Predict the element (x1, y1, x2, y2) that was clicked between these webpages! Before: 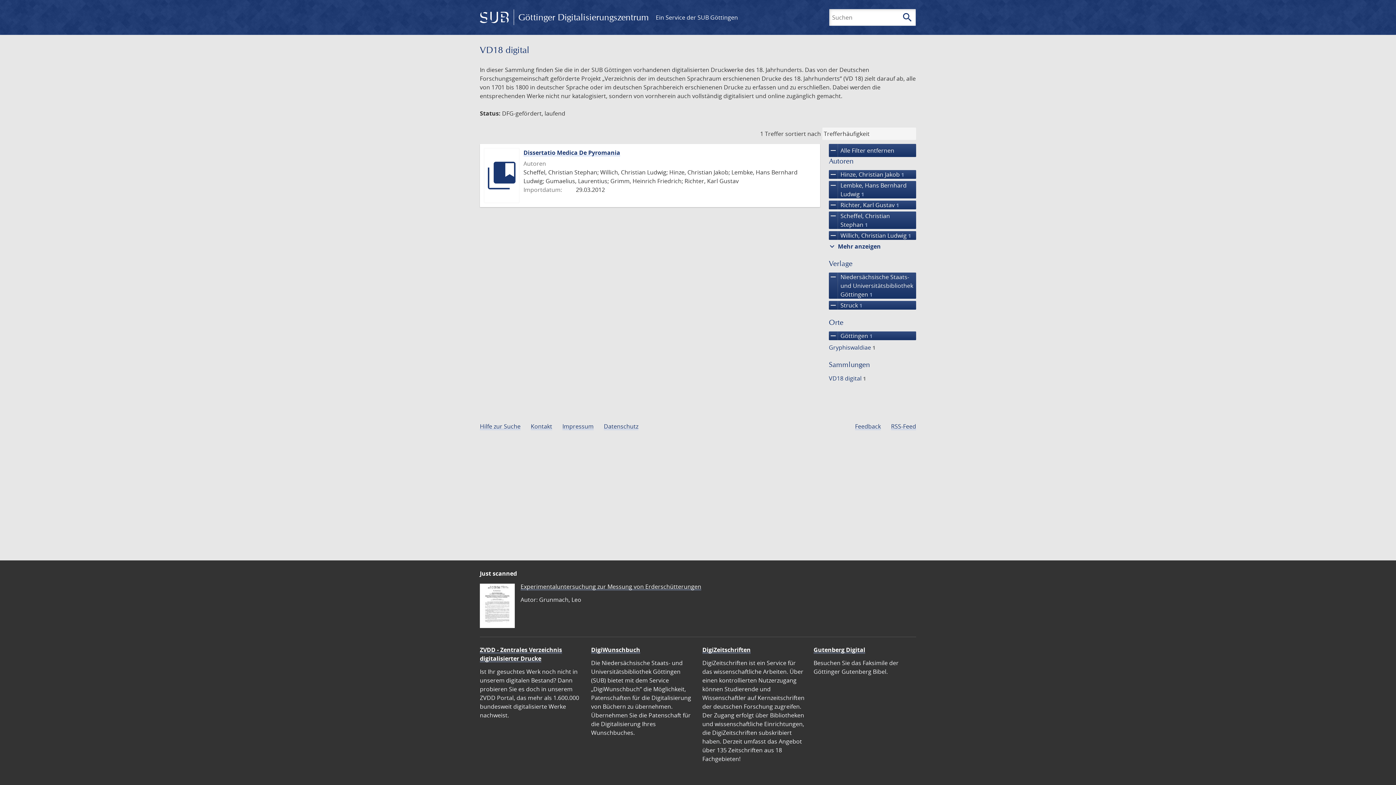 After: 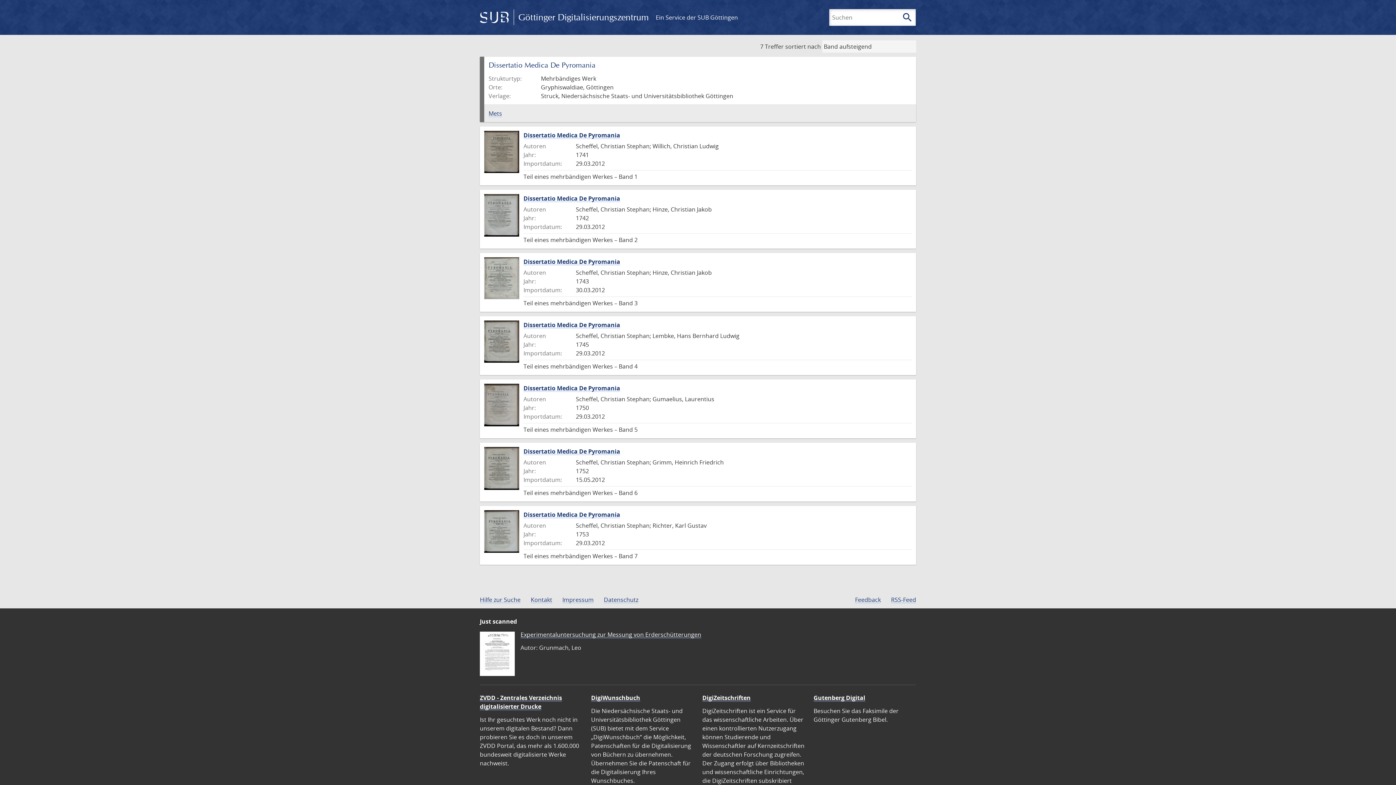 Action: bbox: (484, 148, 519, 202)